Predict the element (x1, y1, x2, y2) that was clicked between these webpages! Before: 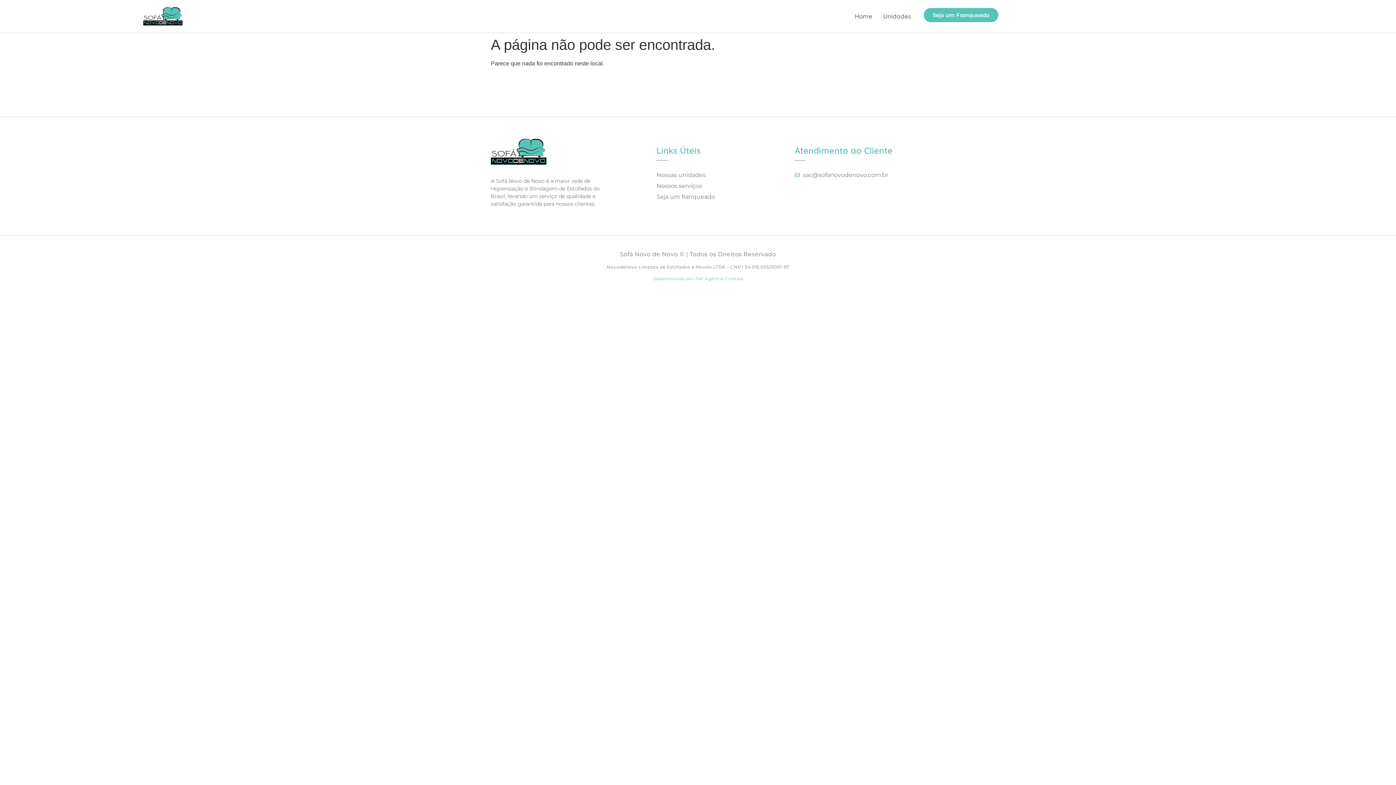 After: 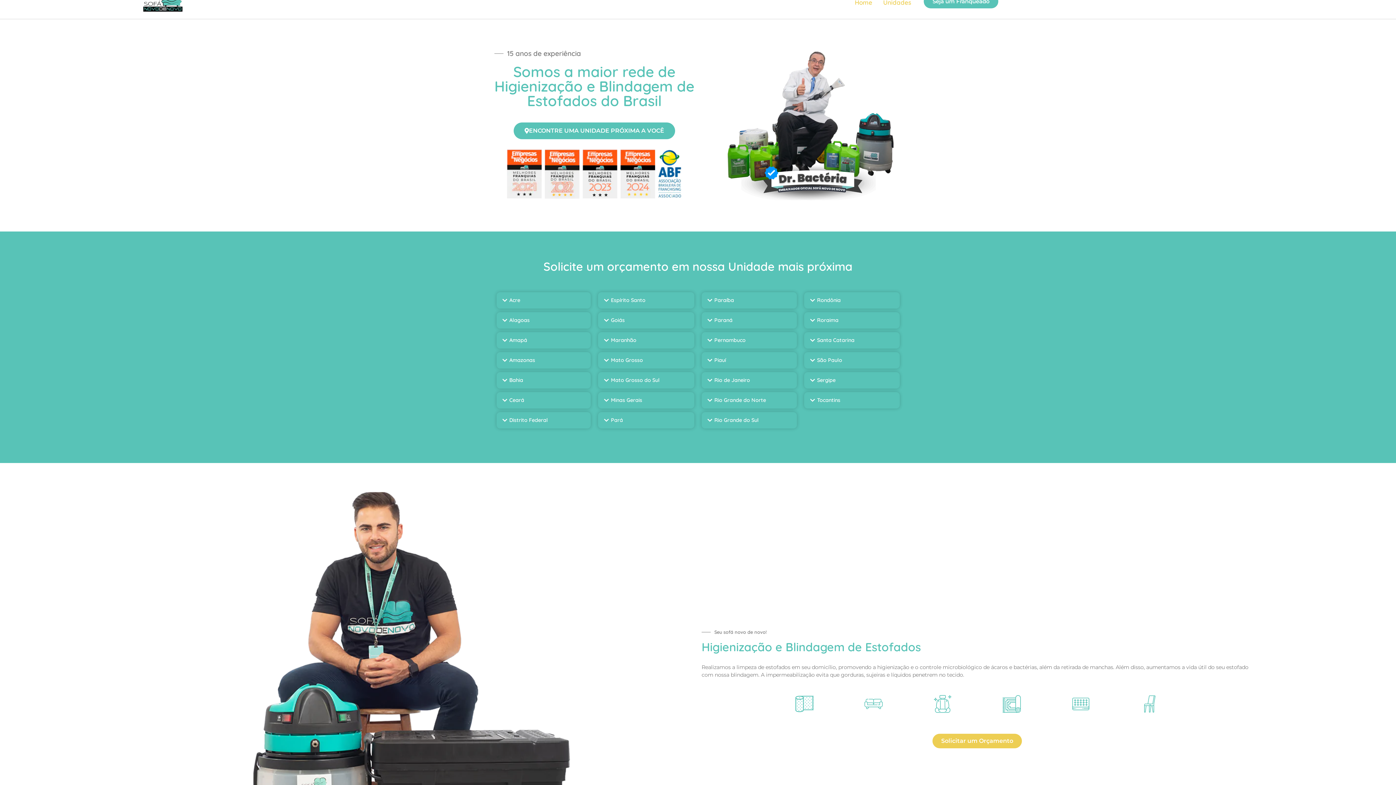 Action: label: Unidades bbox: (877, 8, 916, 24)